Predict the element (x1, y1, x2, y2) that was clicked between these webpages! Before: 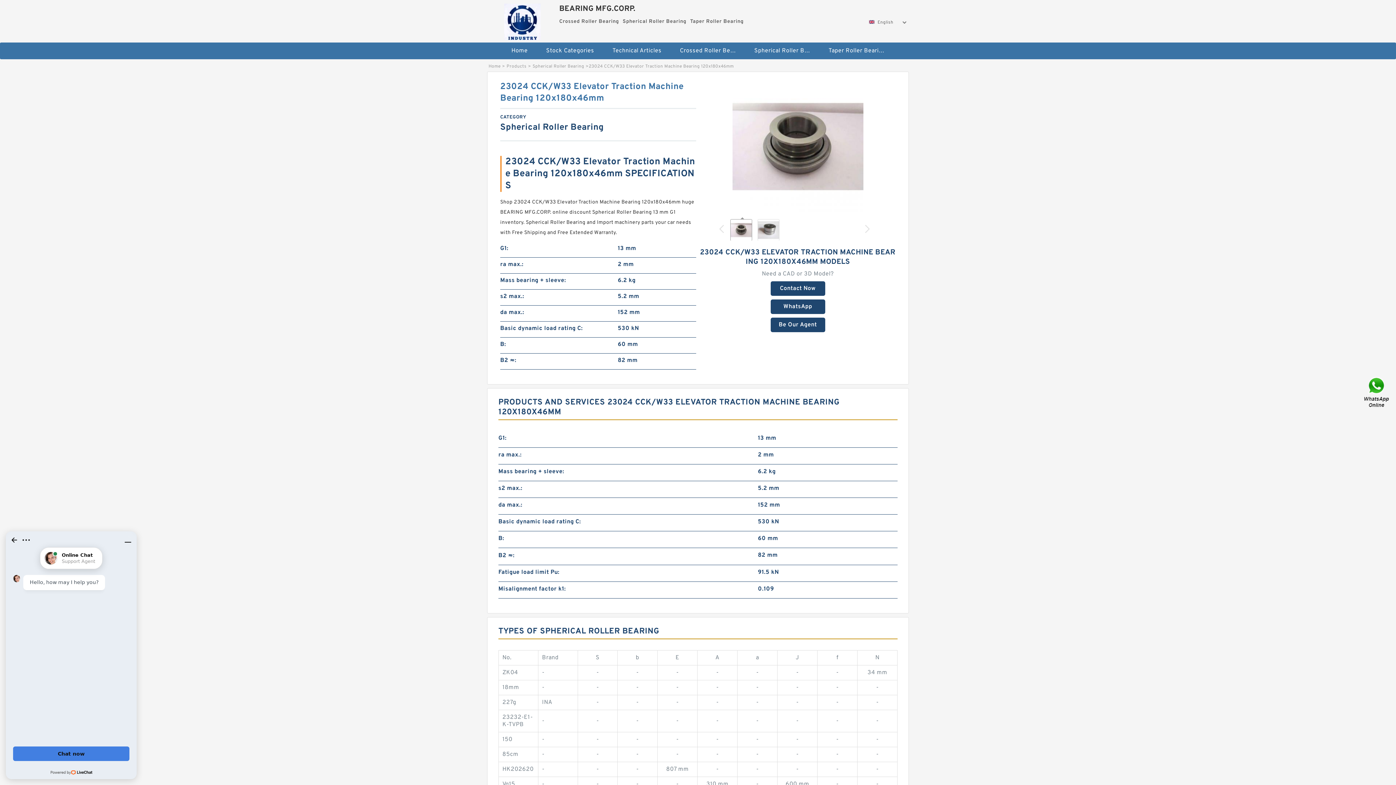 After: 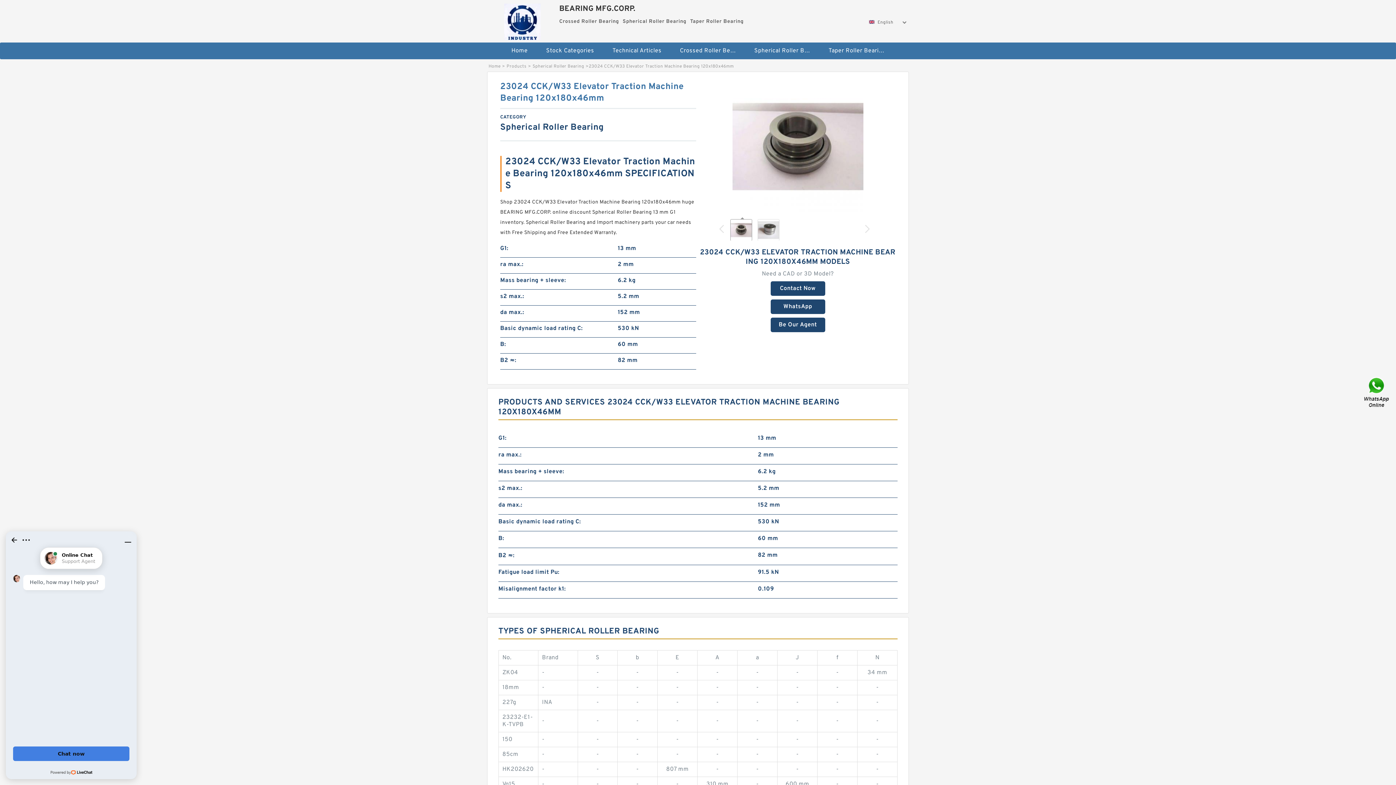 Action: bbox: (732, 142, 863, 150)